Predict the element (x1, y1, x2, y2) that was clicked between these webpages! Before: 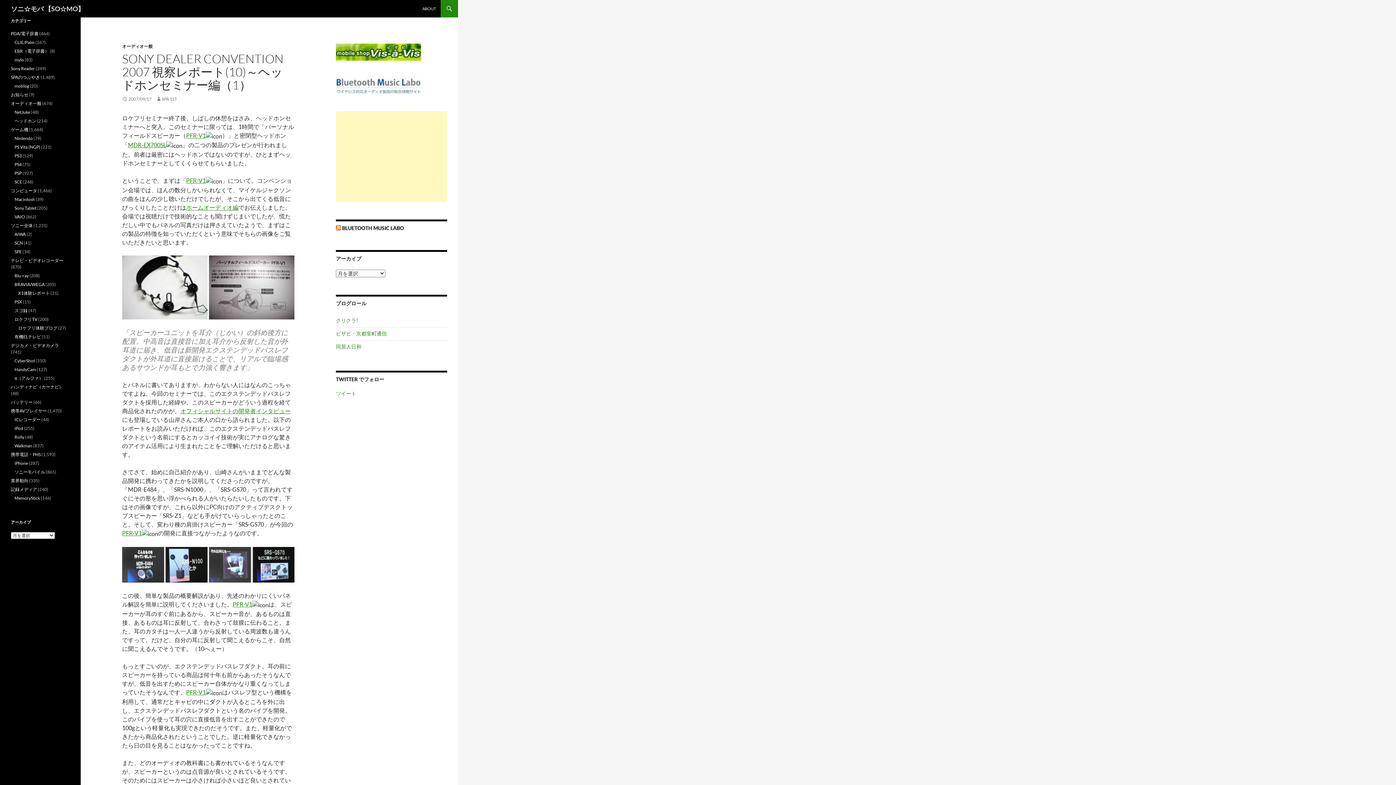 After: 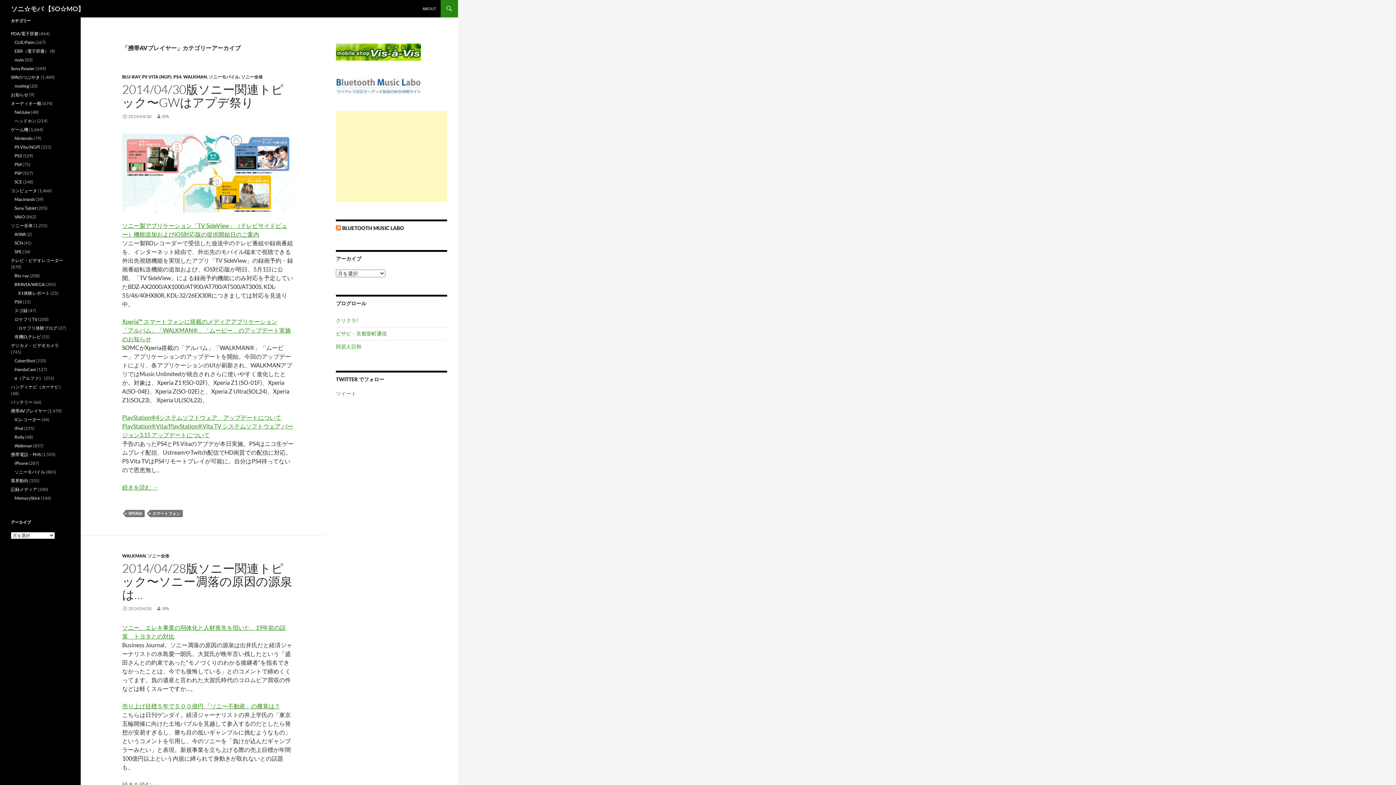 Action: bbox: (10, 408, 46, 413) label: 携帯AVプレイヤー